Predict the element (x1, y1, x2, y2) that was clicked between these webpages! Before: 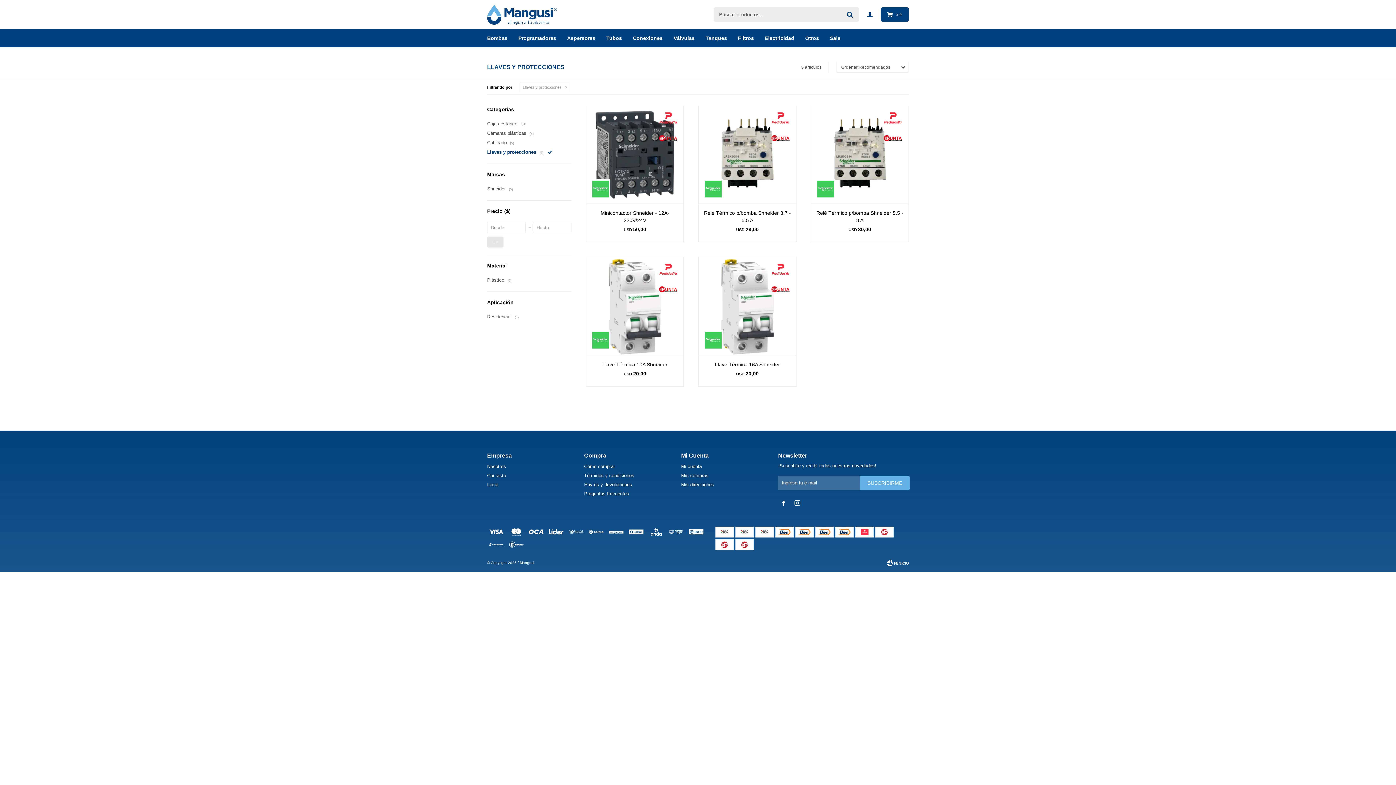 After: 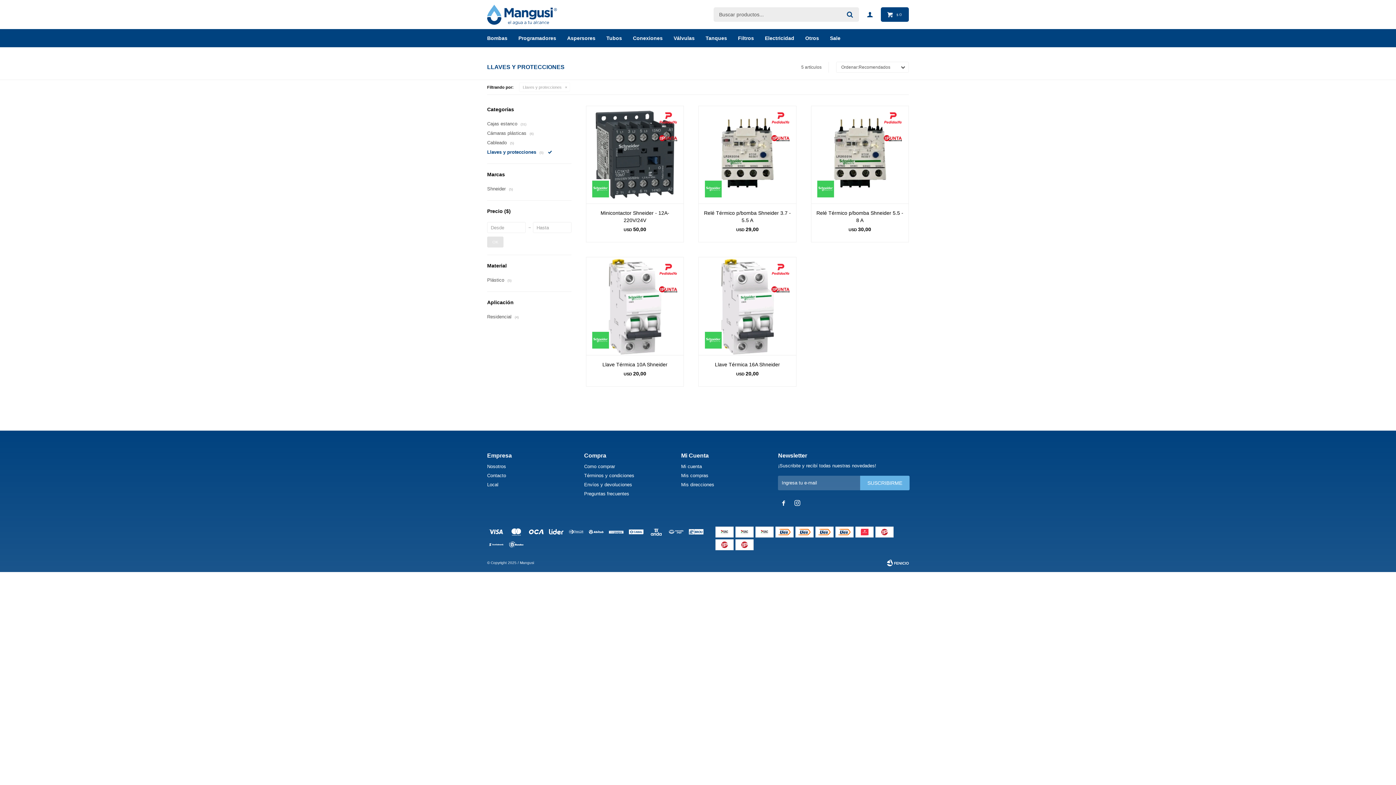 Action: bbox: (792, 497, 803, 508) label: 